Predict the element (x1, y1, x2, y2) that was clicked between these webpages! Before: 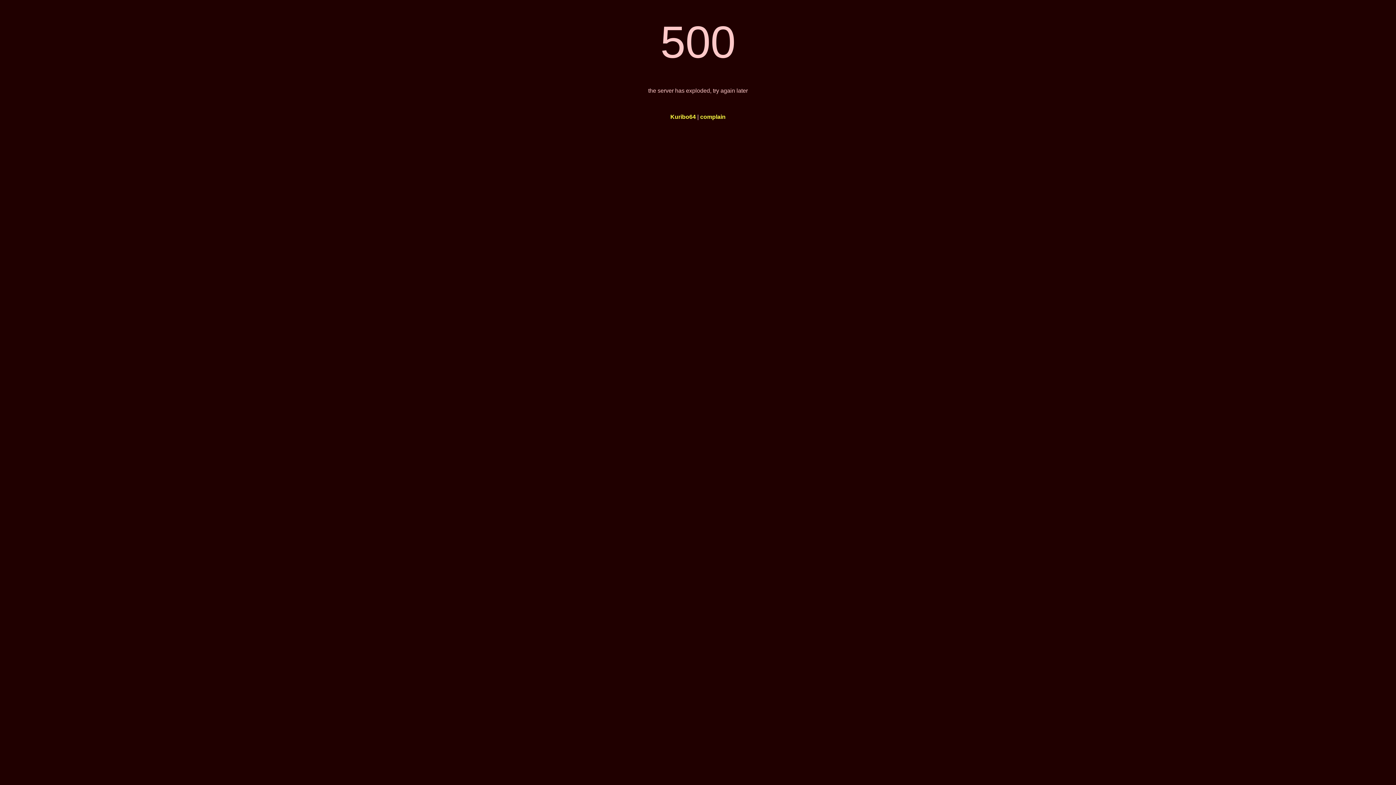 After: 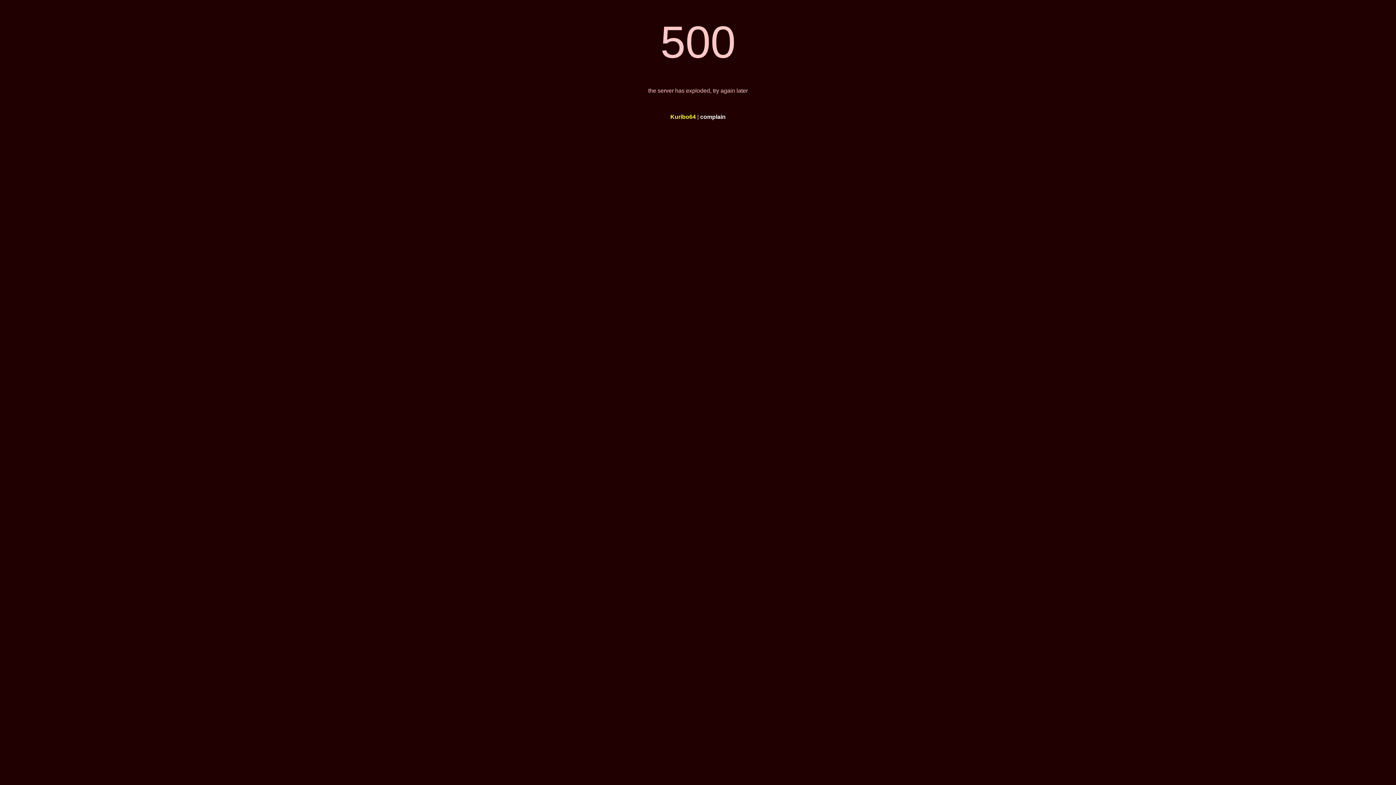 Action: bbox: (700, 113, 725, 120) label: complain